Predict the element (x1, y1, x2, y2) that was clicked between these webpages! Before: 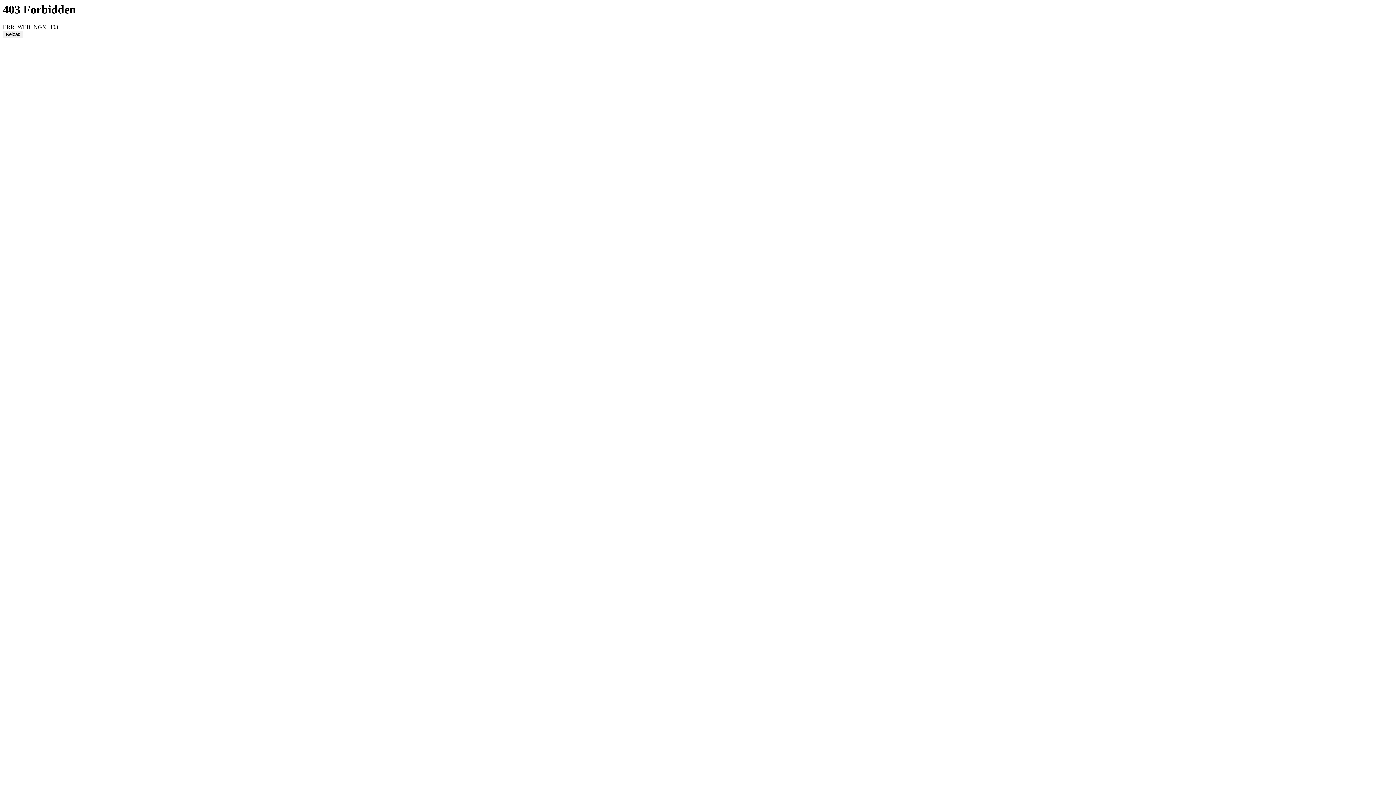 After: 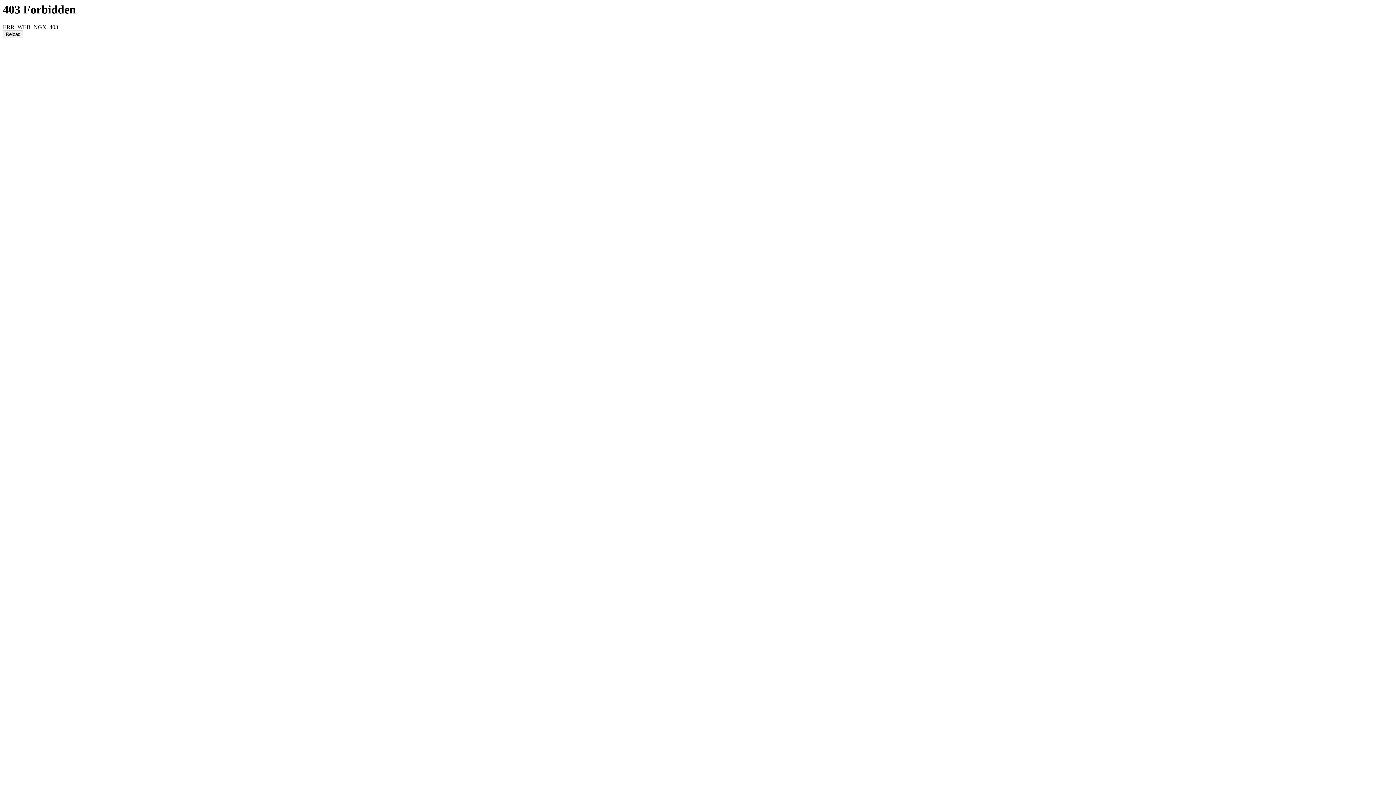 Action: label: Reload bbox: (2, 30, 23, 38)